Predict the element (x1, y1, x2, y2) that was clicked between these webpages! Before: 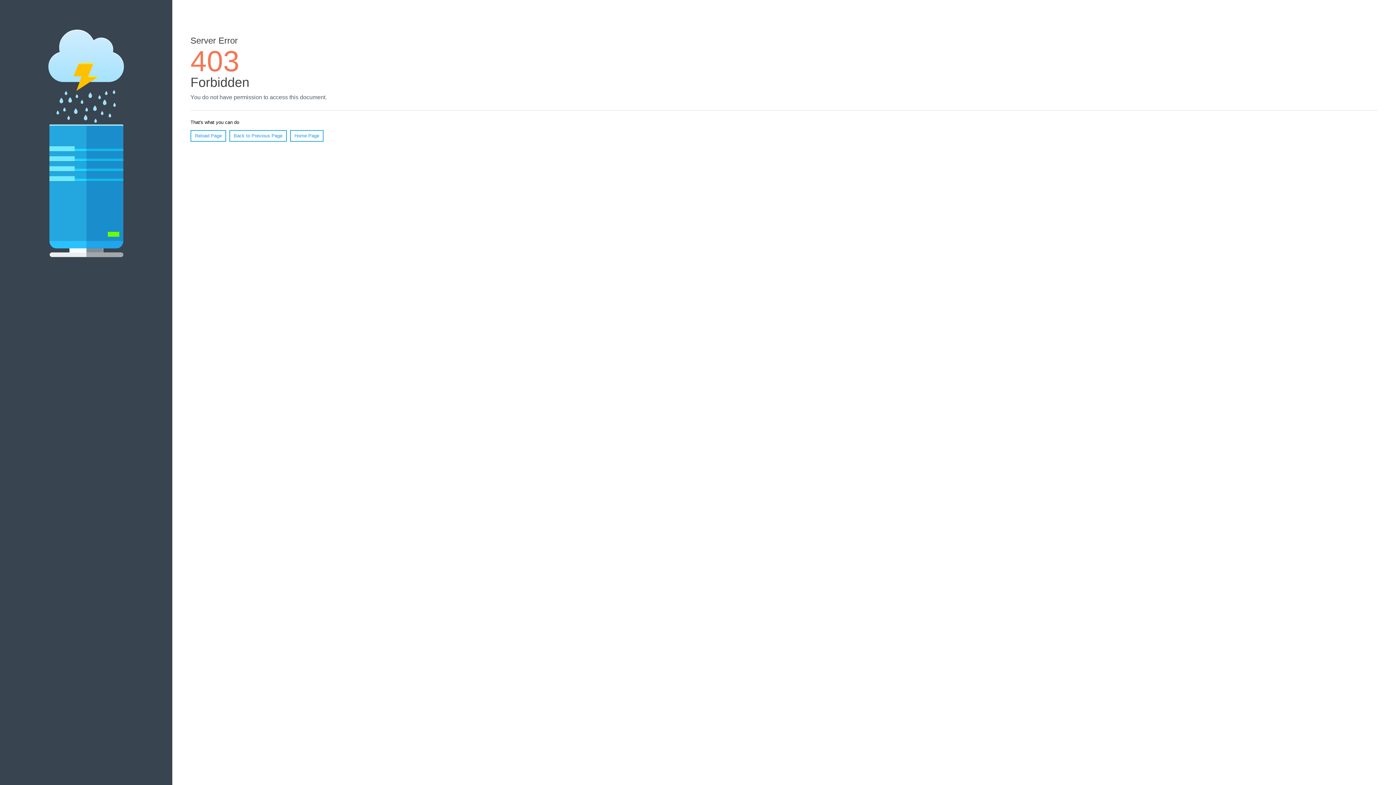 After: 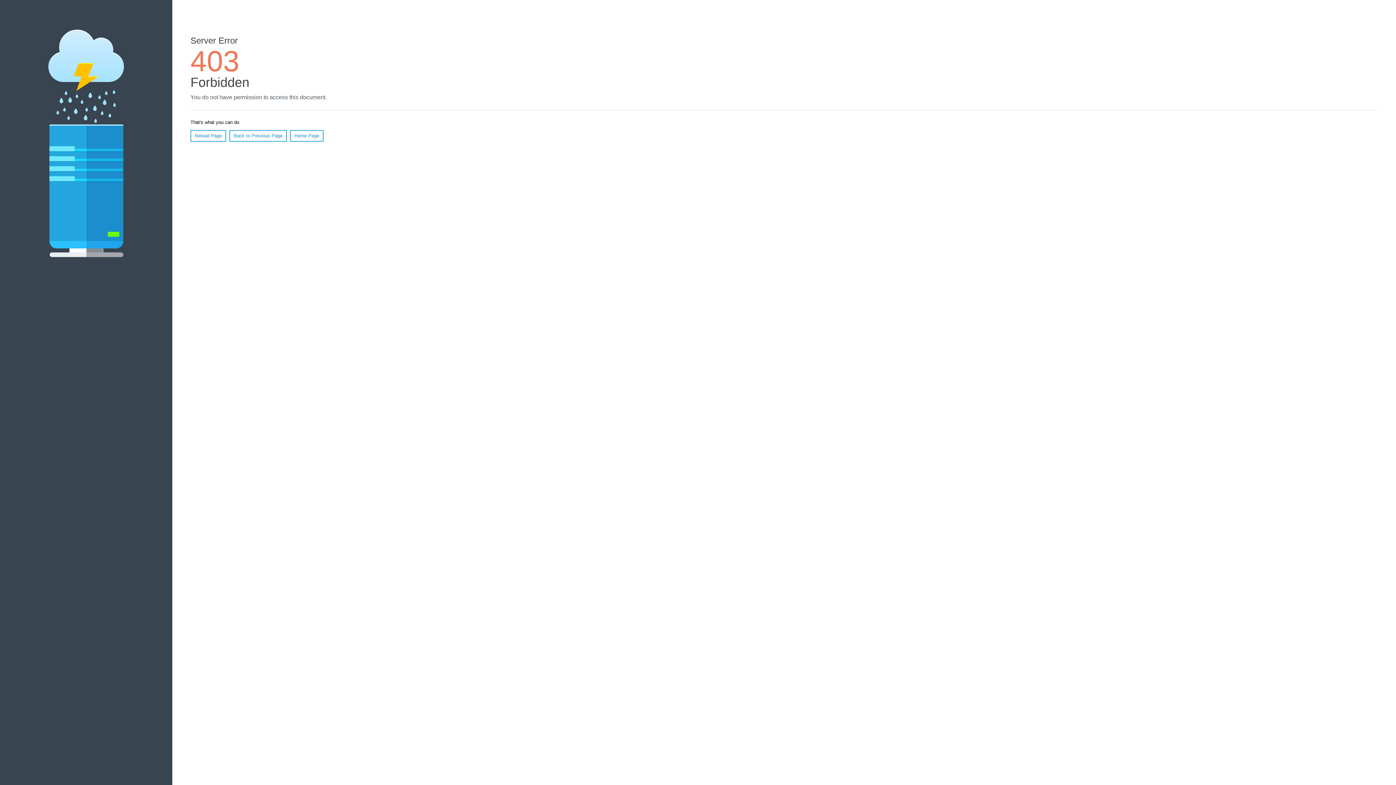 Action: bbox: (290, 130, 323, 141) label: Home Page